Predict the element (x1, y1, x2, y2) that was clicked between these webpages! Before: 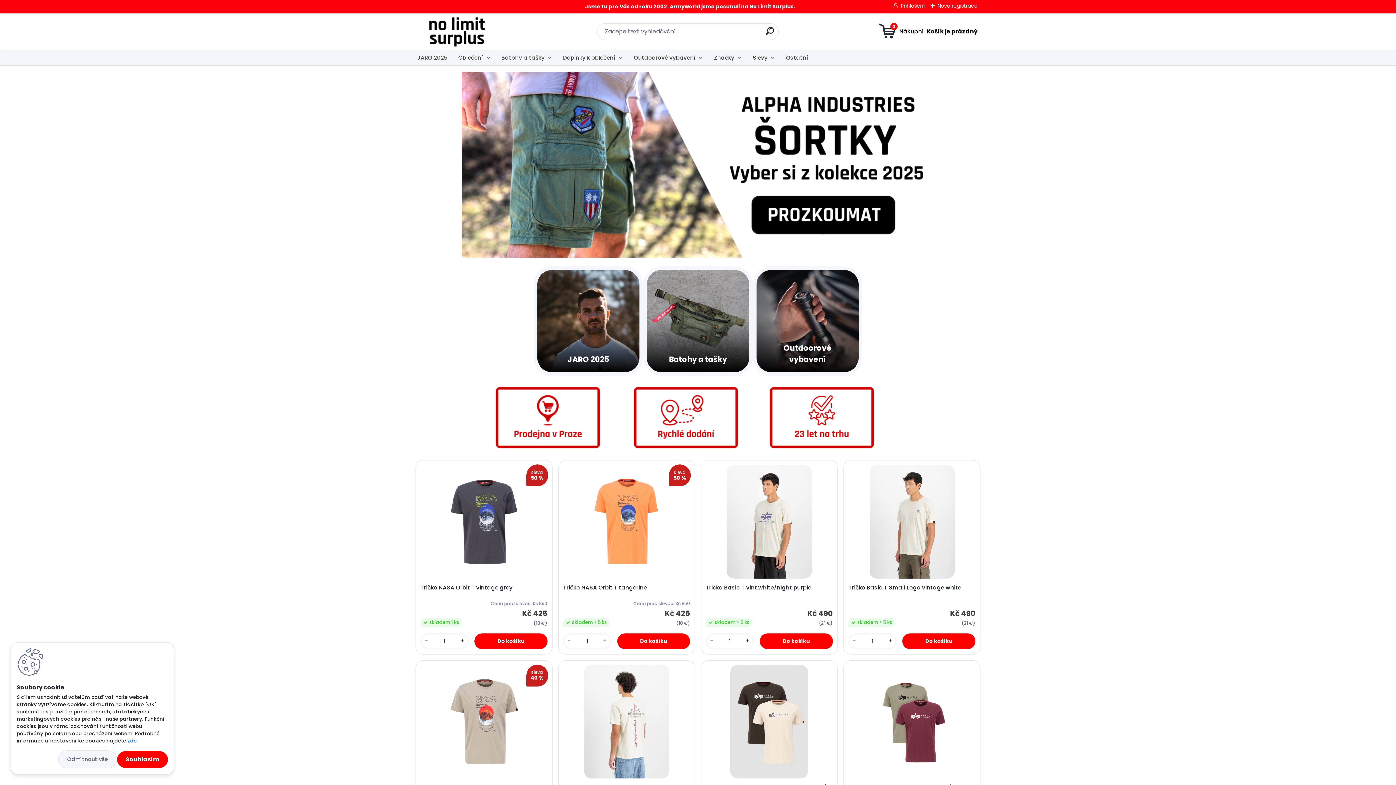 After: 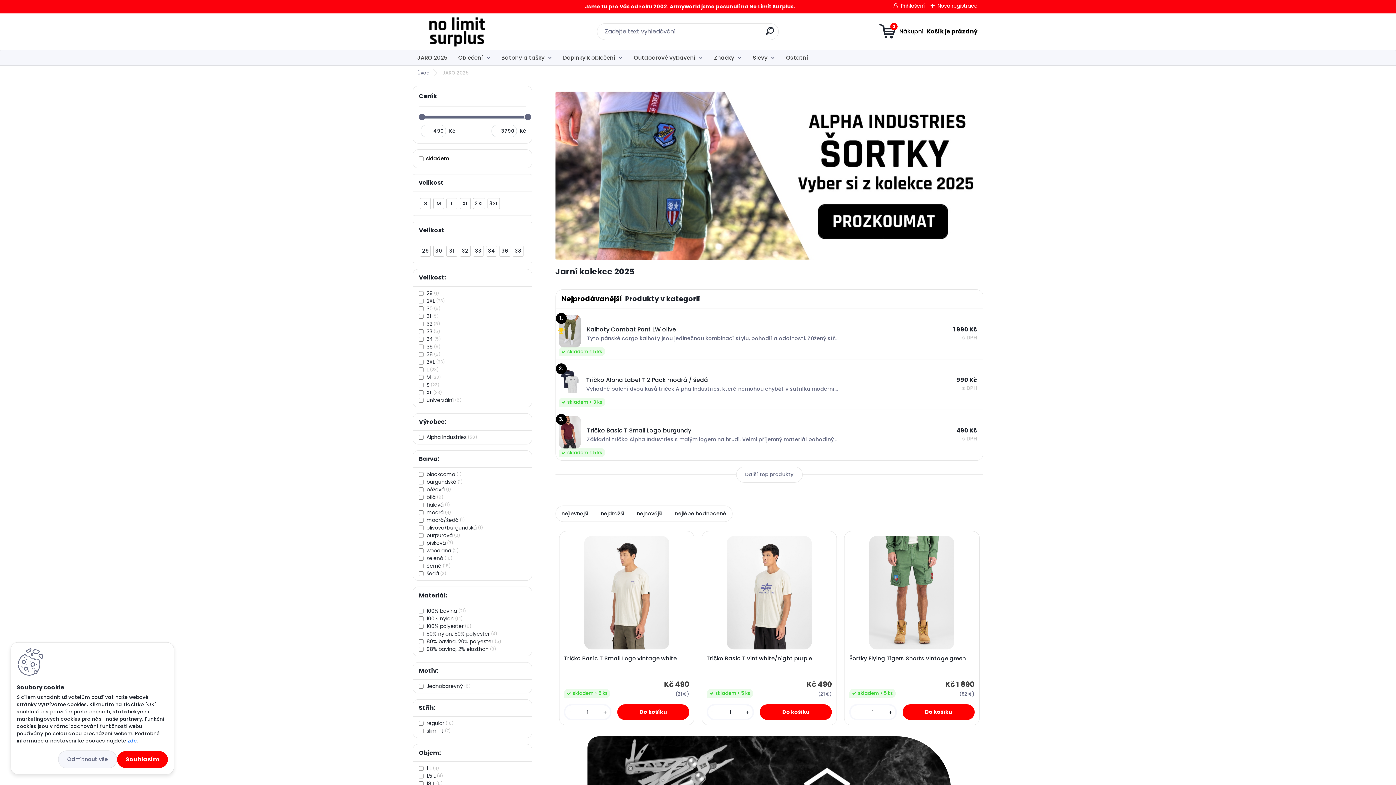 Action: bbox: (537, 270, 639, 372)